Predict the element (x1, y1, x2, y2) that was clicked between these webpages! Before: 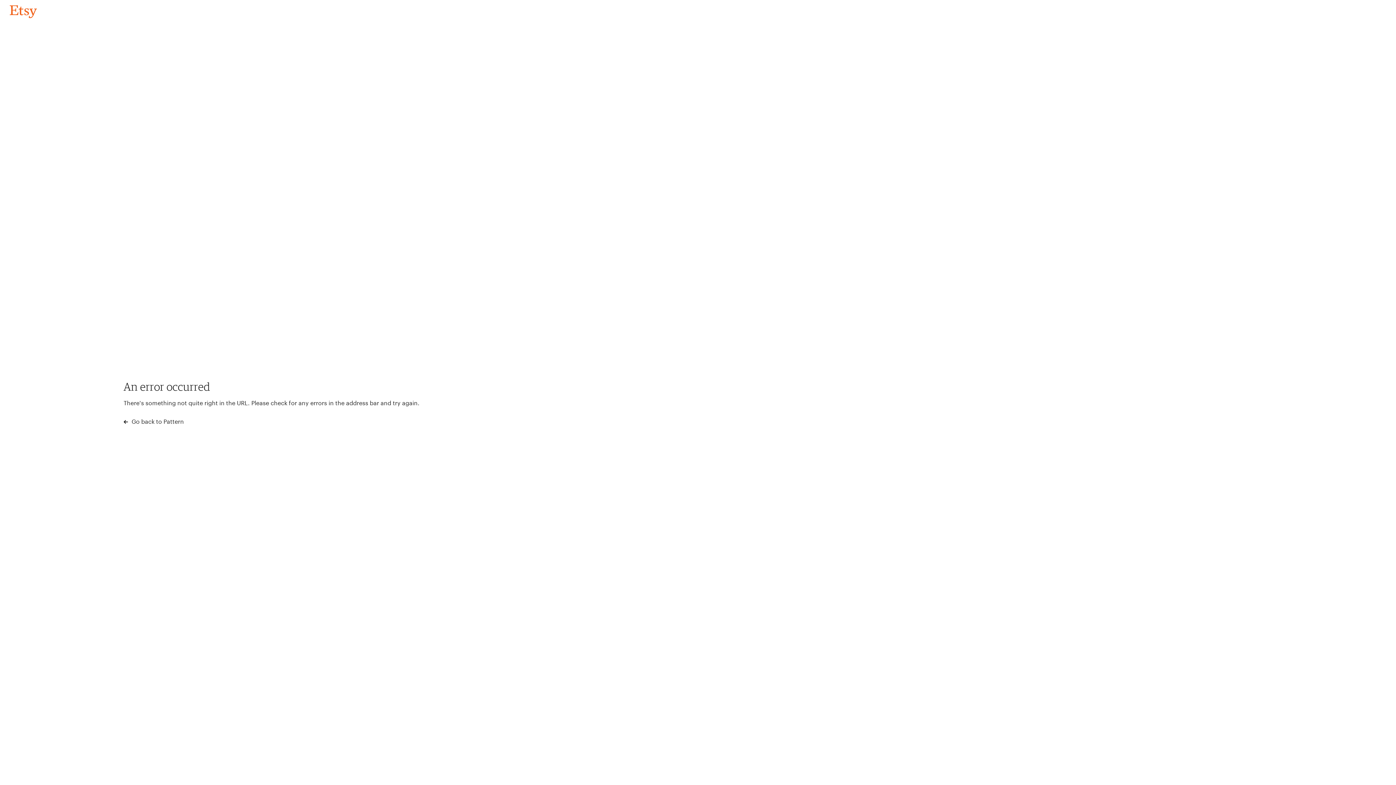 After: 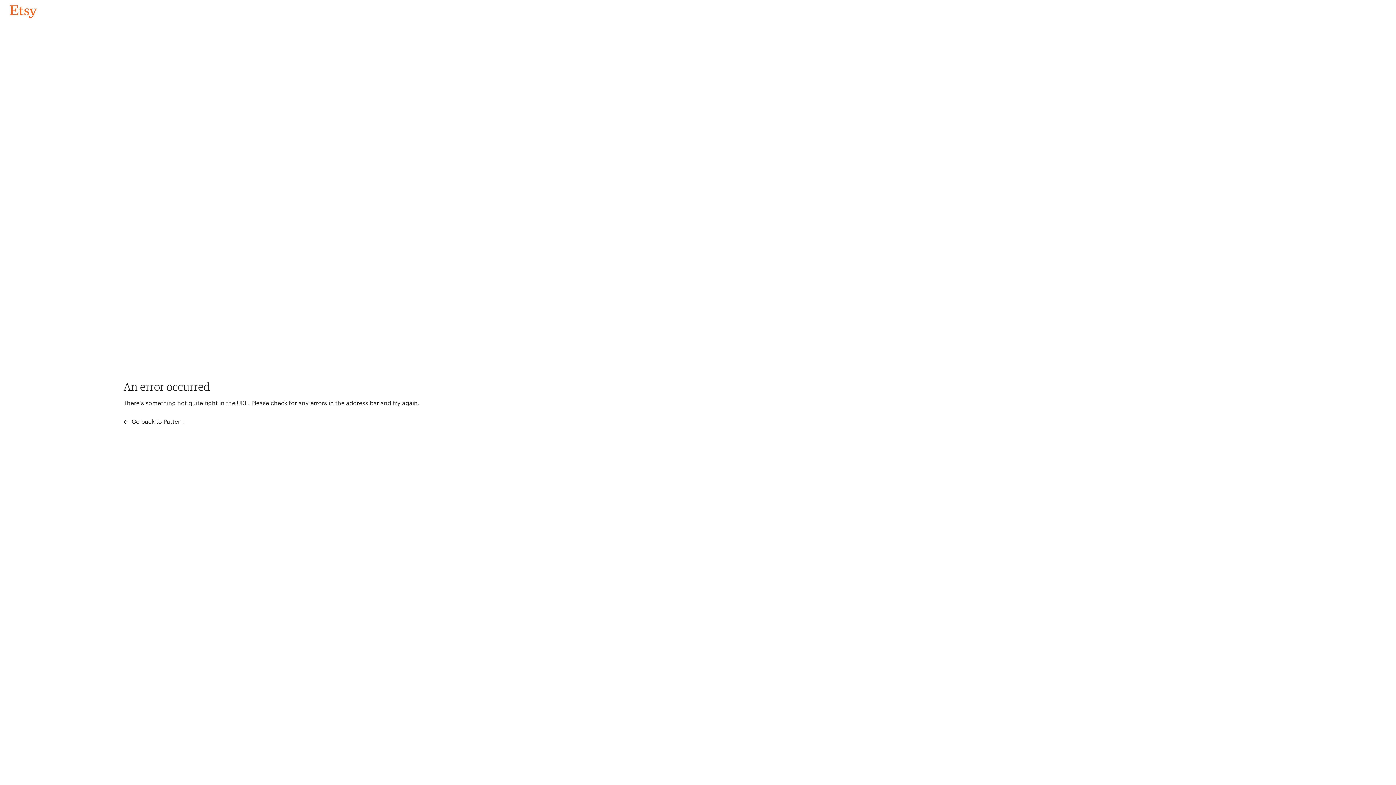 Action: label: Go back to Pattern bbox: (4, 3, 42, 18)